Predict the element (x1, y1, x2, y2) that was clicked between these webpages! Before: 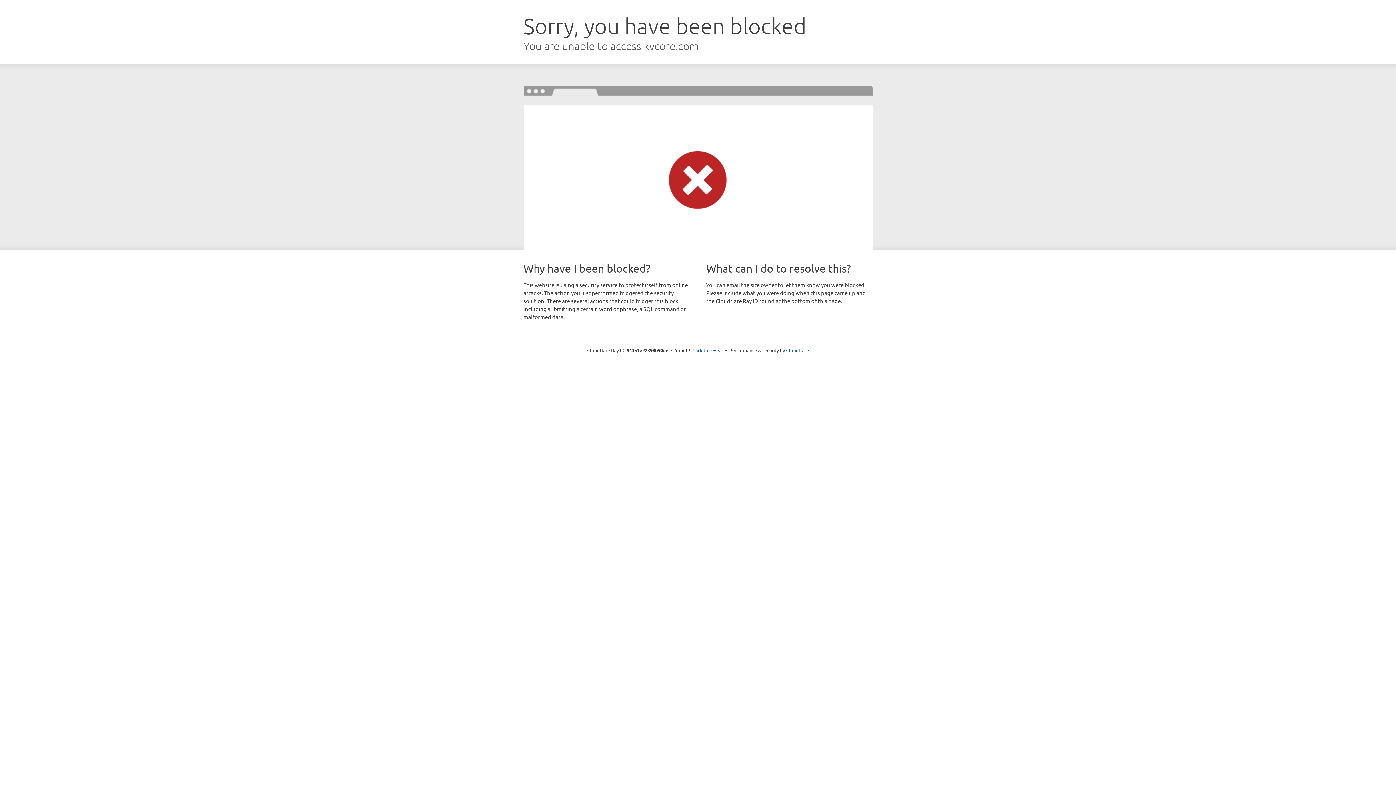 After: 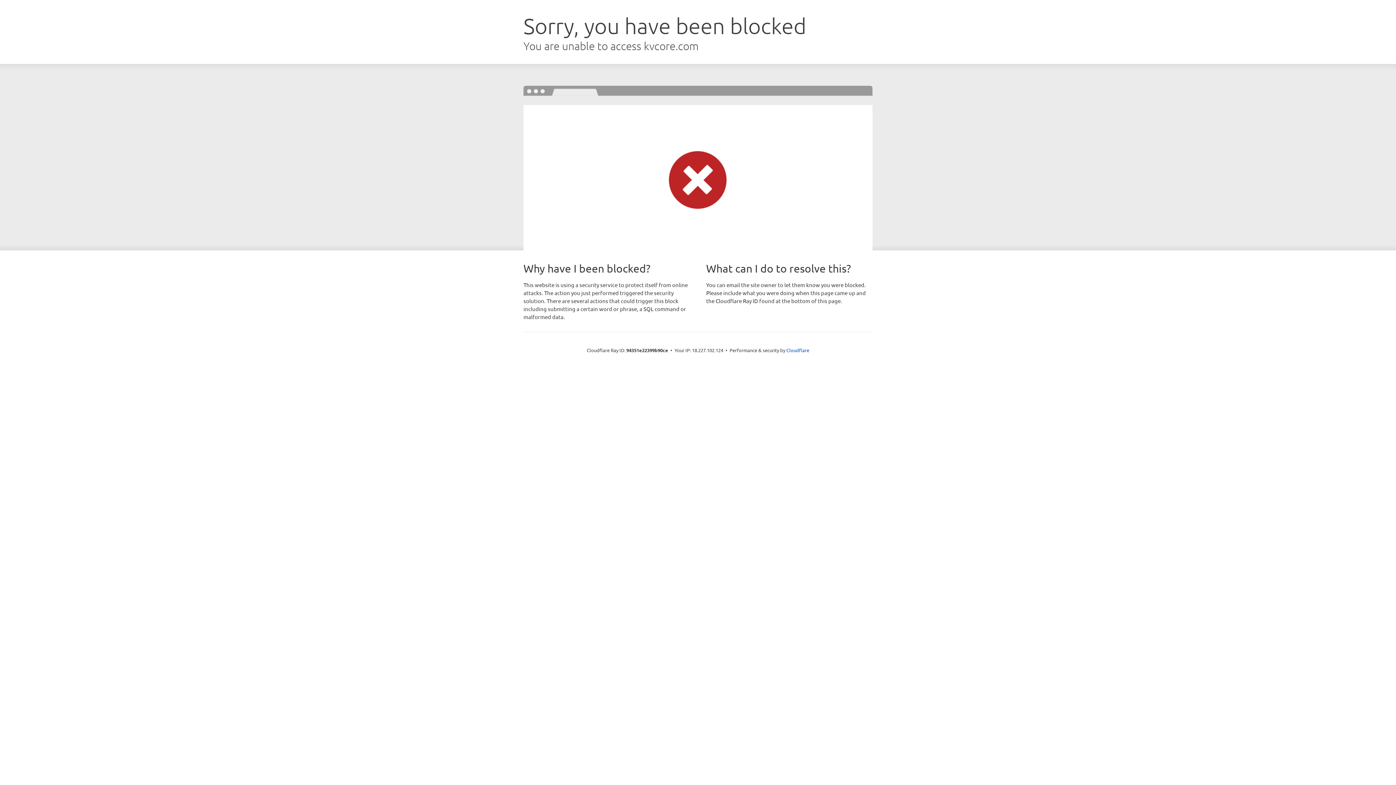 Action: label: Click to reveal bbox: (692, 346, 723, 353)